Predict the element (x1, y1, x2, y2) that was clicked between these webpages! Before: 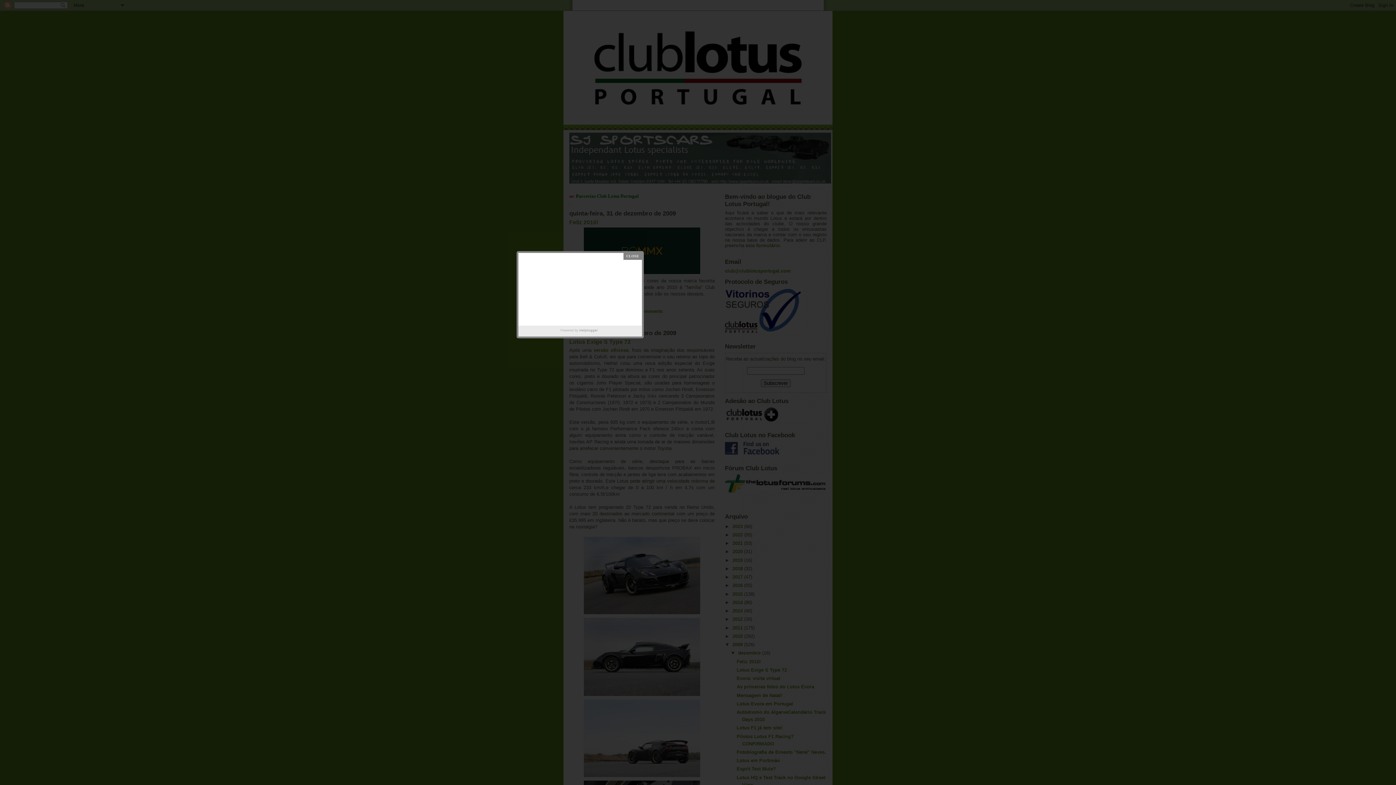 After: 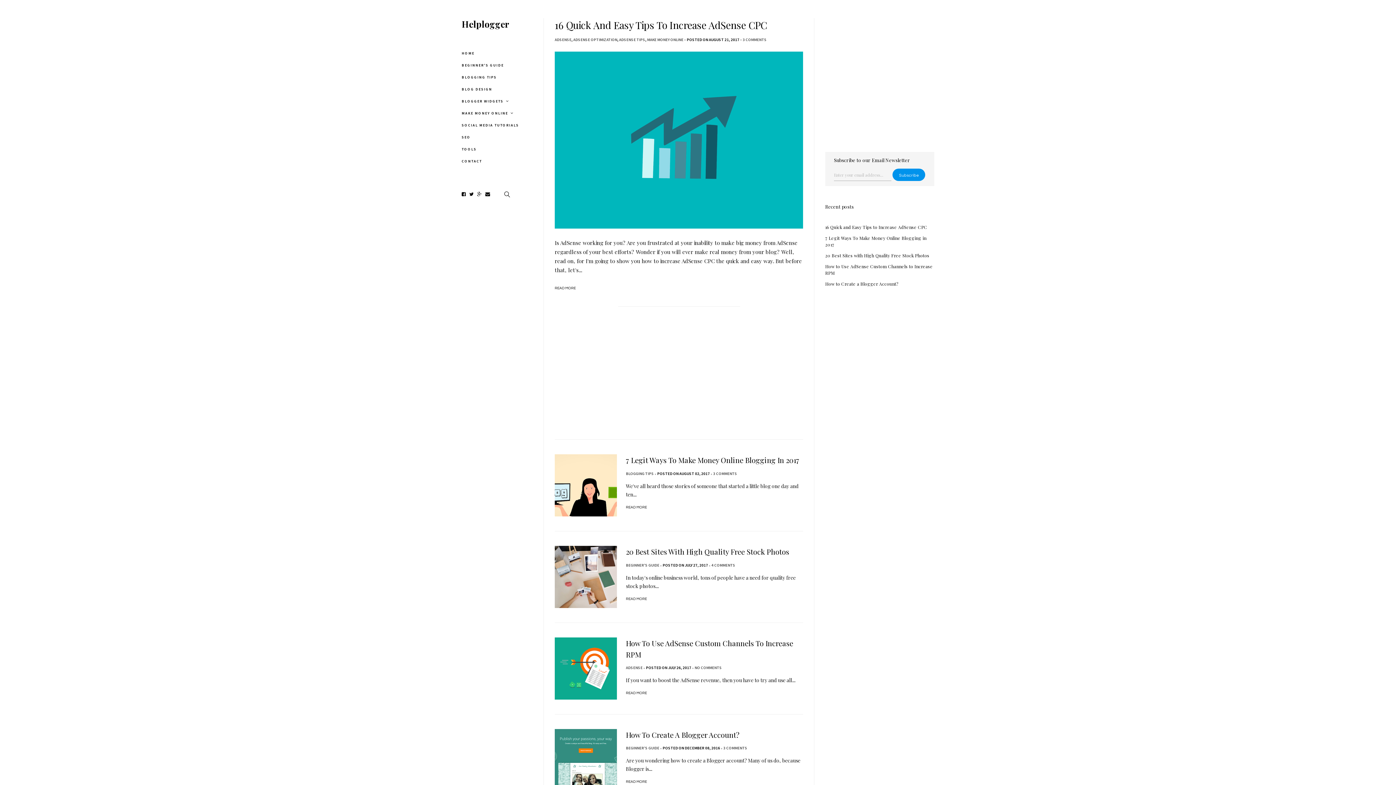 Action: label: Helplogger bbox: (579, 326, 599, 334)